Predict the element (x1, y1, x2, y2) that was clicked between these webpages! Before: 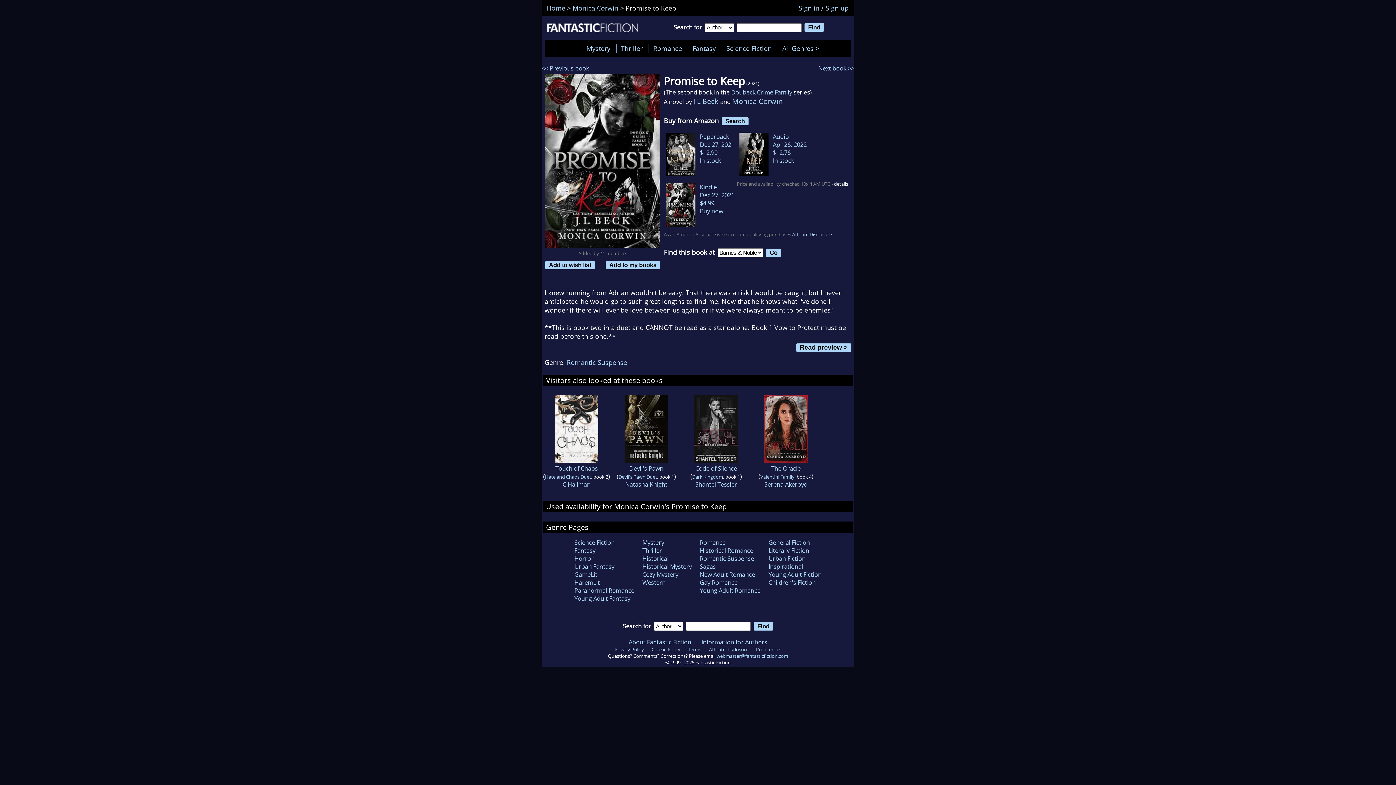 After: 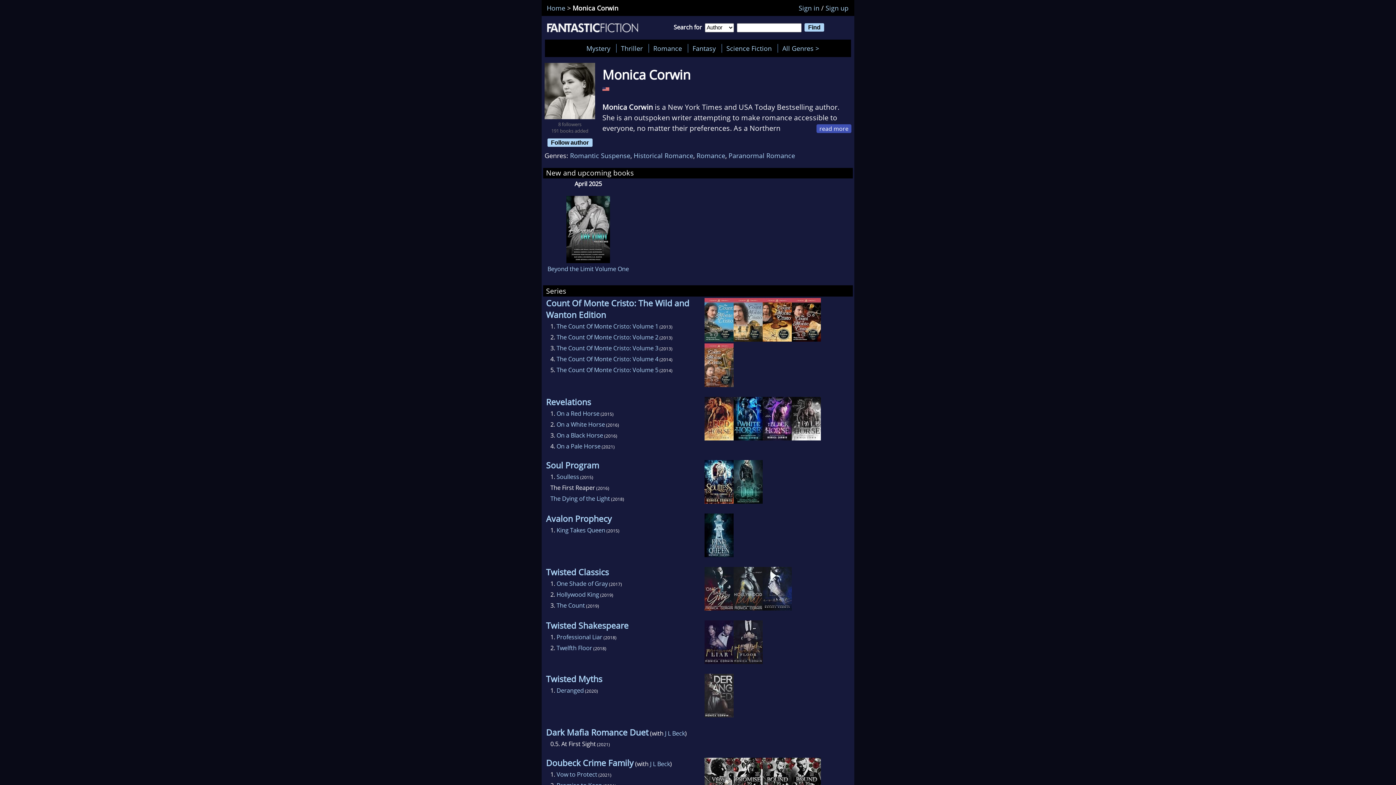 Action: label: Monica Corwin bbox: (732, 96, 782, 106)